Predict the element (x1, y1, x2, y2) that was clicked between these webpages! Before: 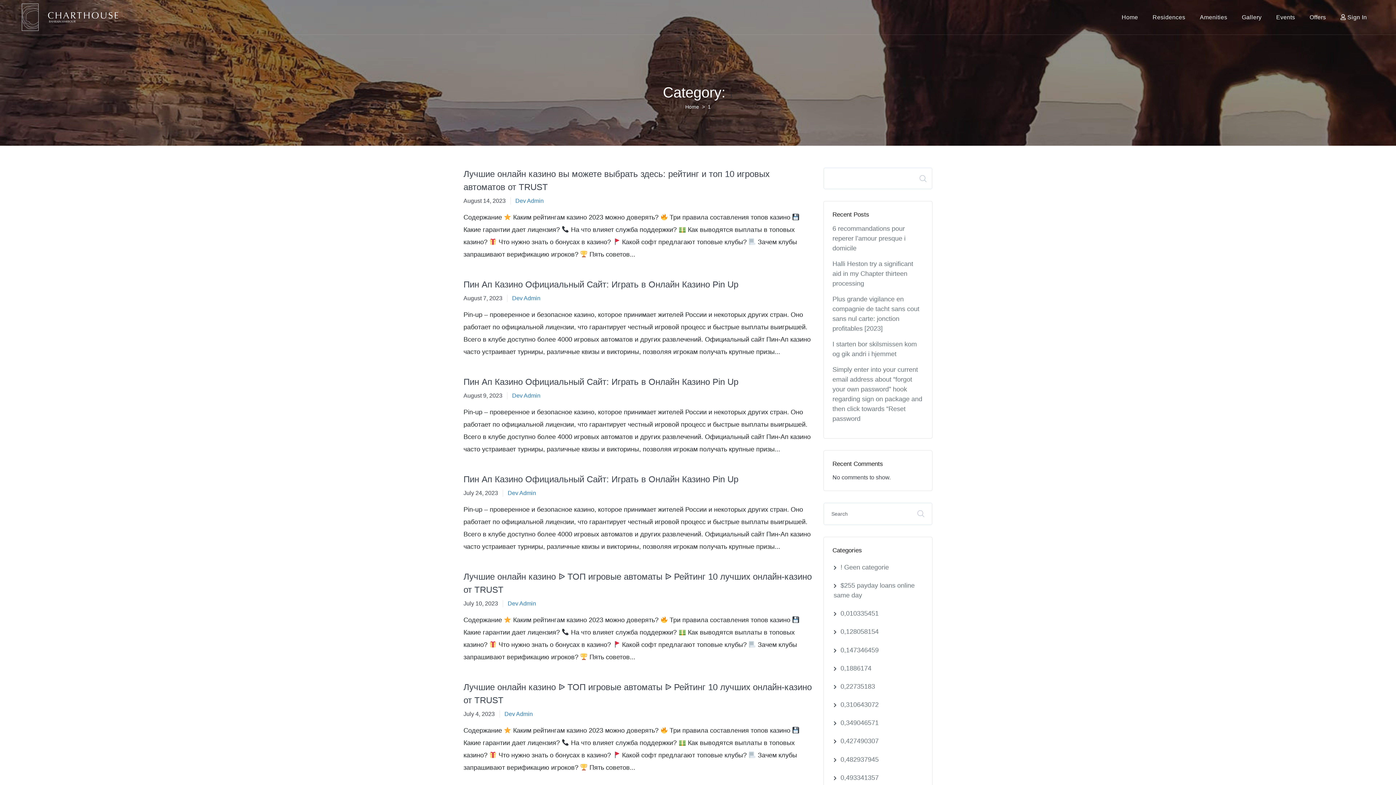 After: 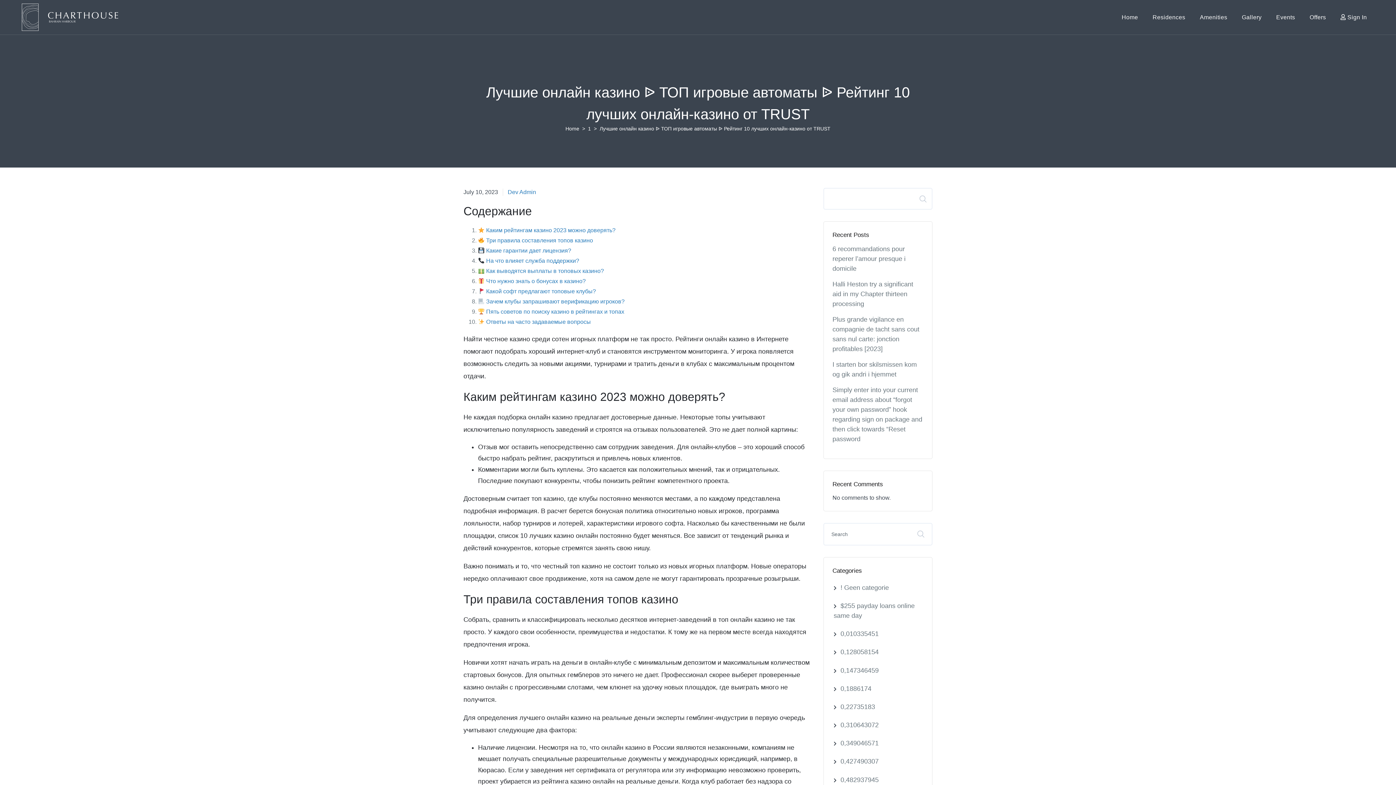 Action: label: Лучшие онлайн казино ᐉ ТОП игровые автоматы ᐉ Рейтинг 10 лучших онлайн-казино от TRUST bbox: (463, 572, 812, 594)